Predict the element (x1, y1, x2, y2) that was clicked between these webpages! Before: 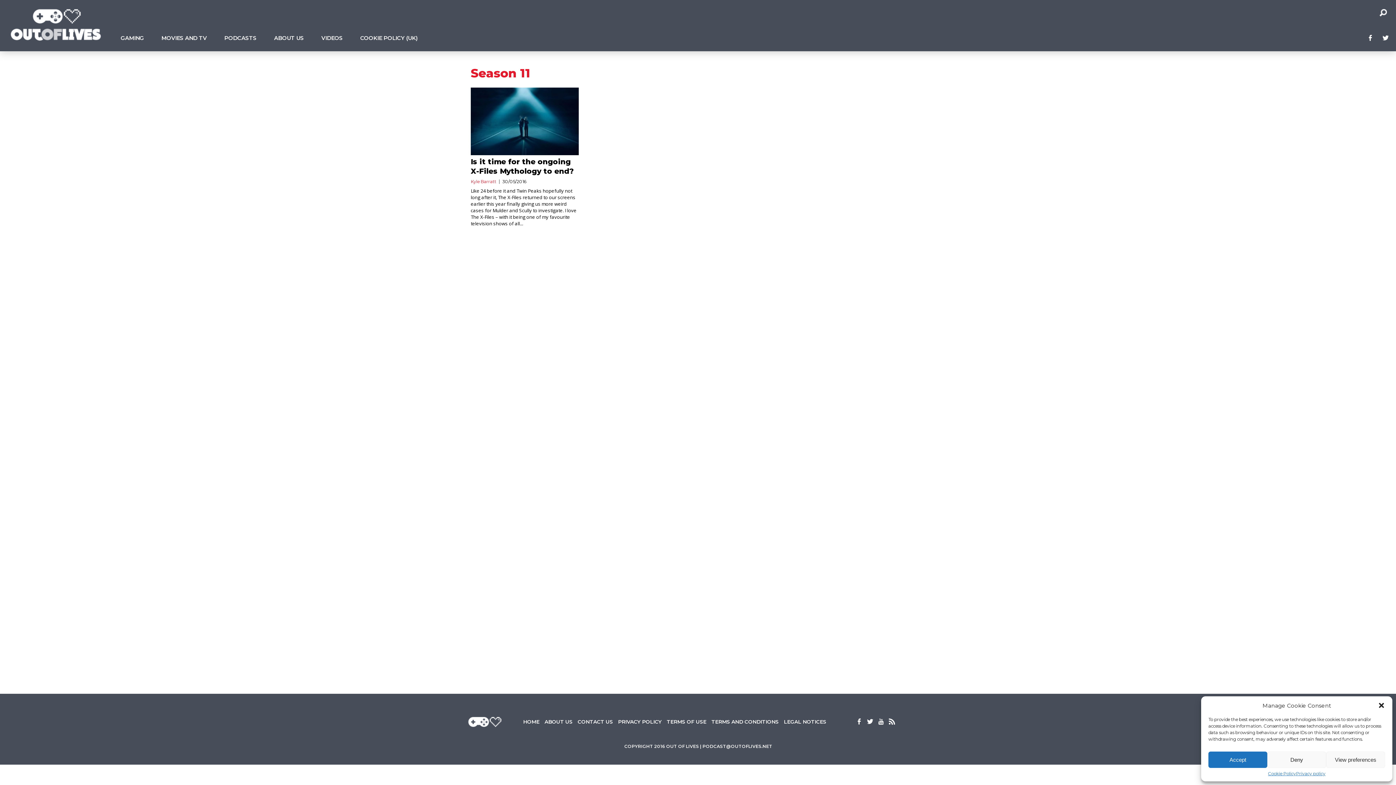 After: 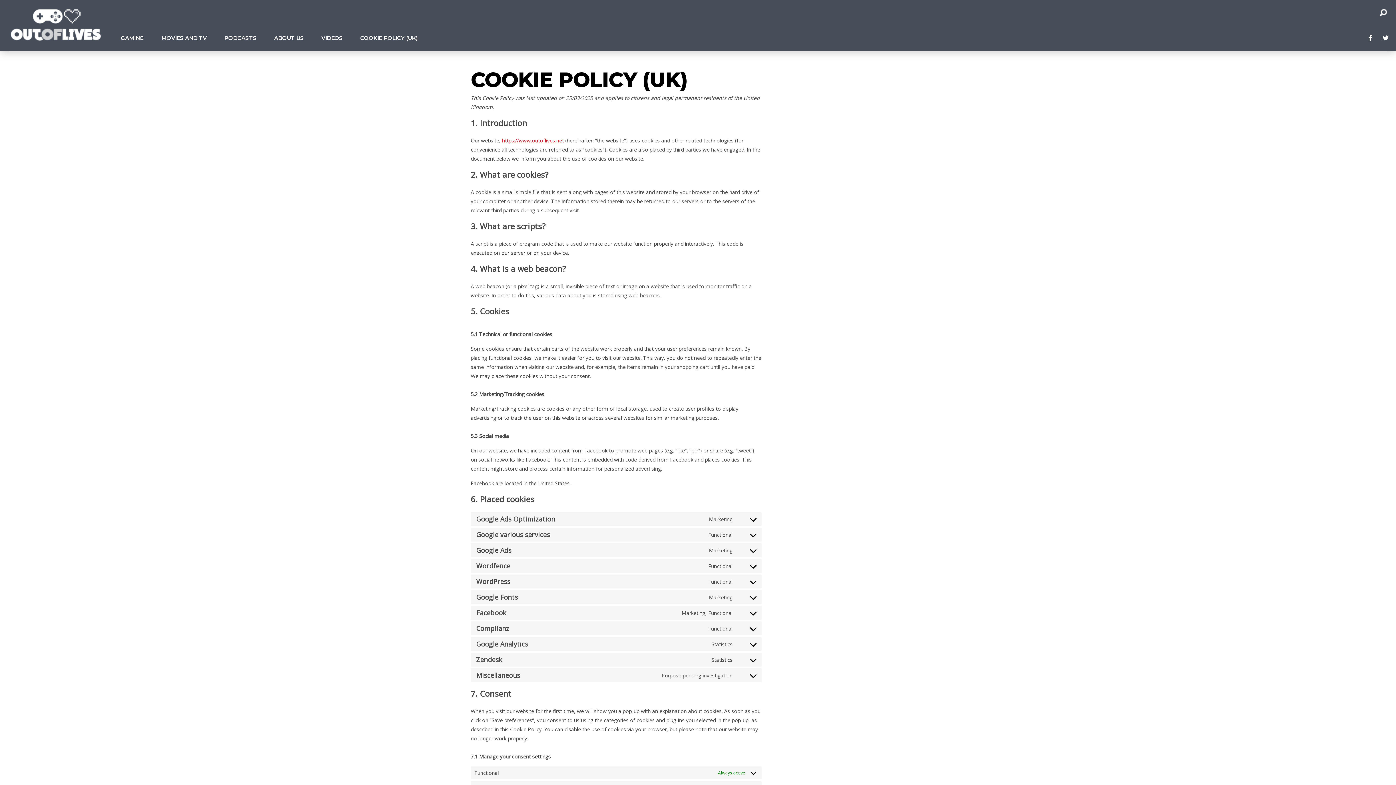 Action: label: Cookie Policy bbox: (1268, 772, 1296, 776)